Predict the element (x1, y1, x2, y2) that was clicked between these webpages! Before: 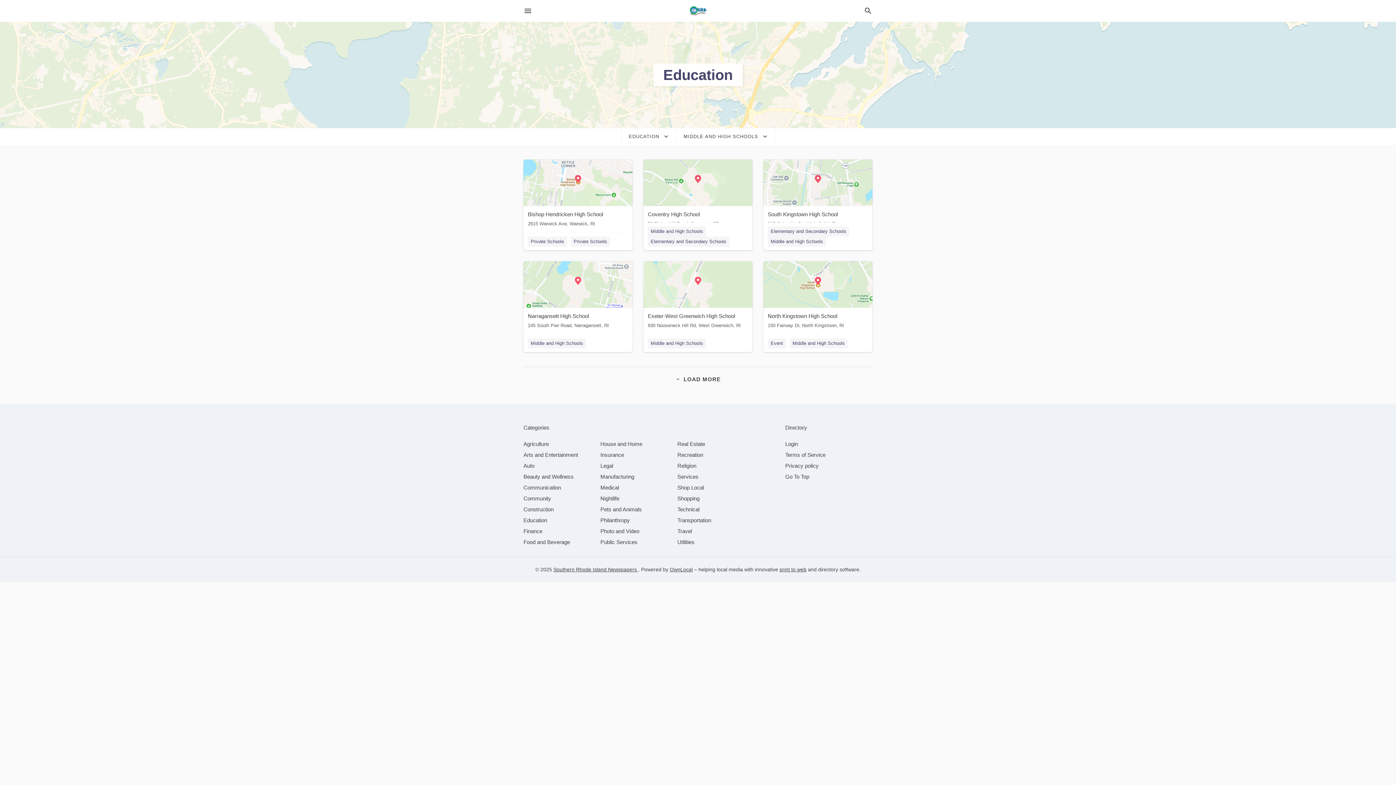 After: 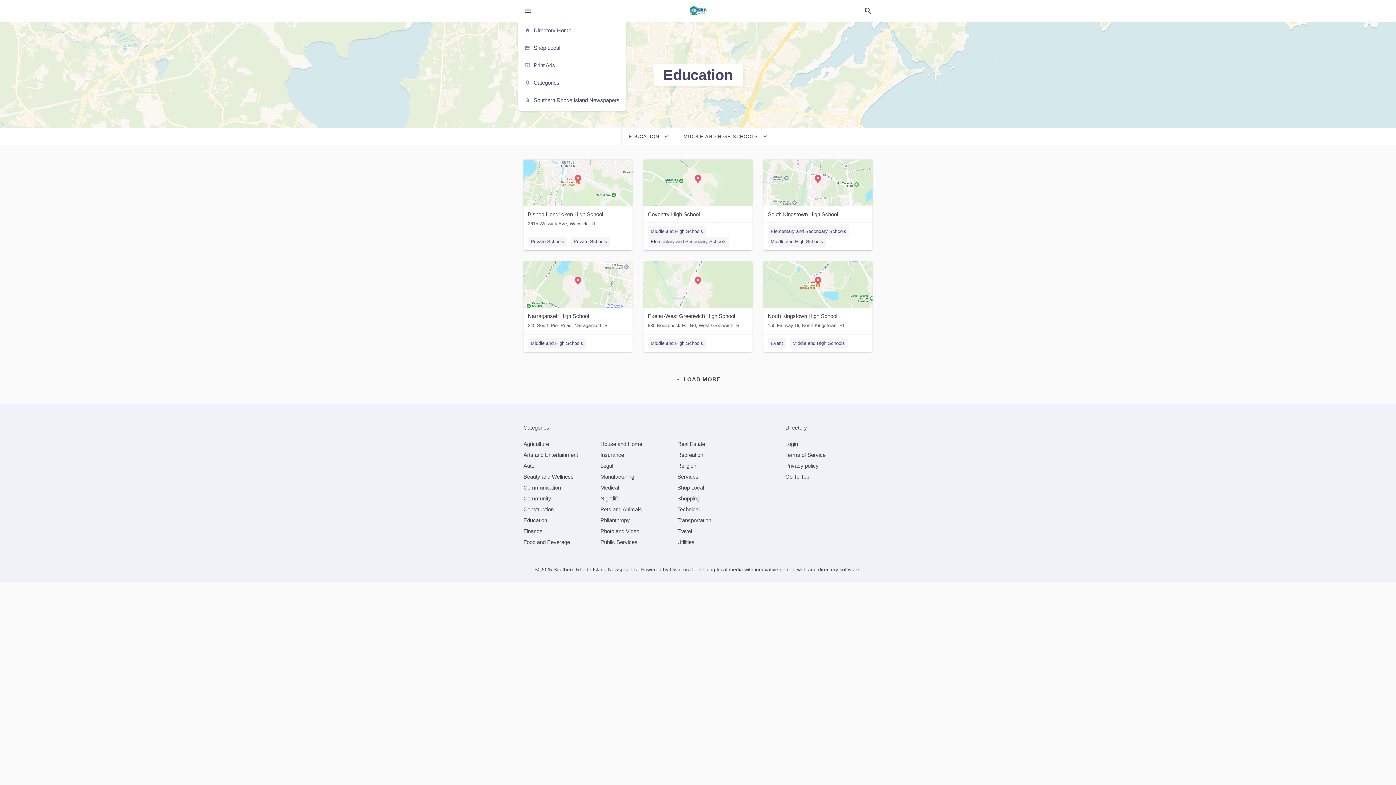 Action: bbox: (523, 6, 532, 15) label: hamburger menu